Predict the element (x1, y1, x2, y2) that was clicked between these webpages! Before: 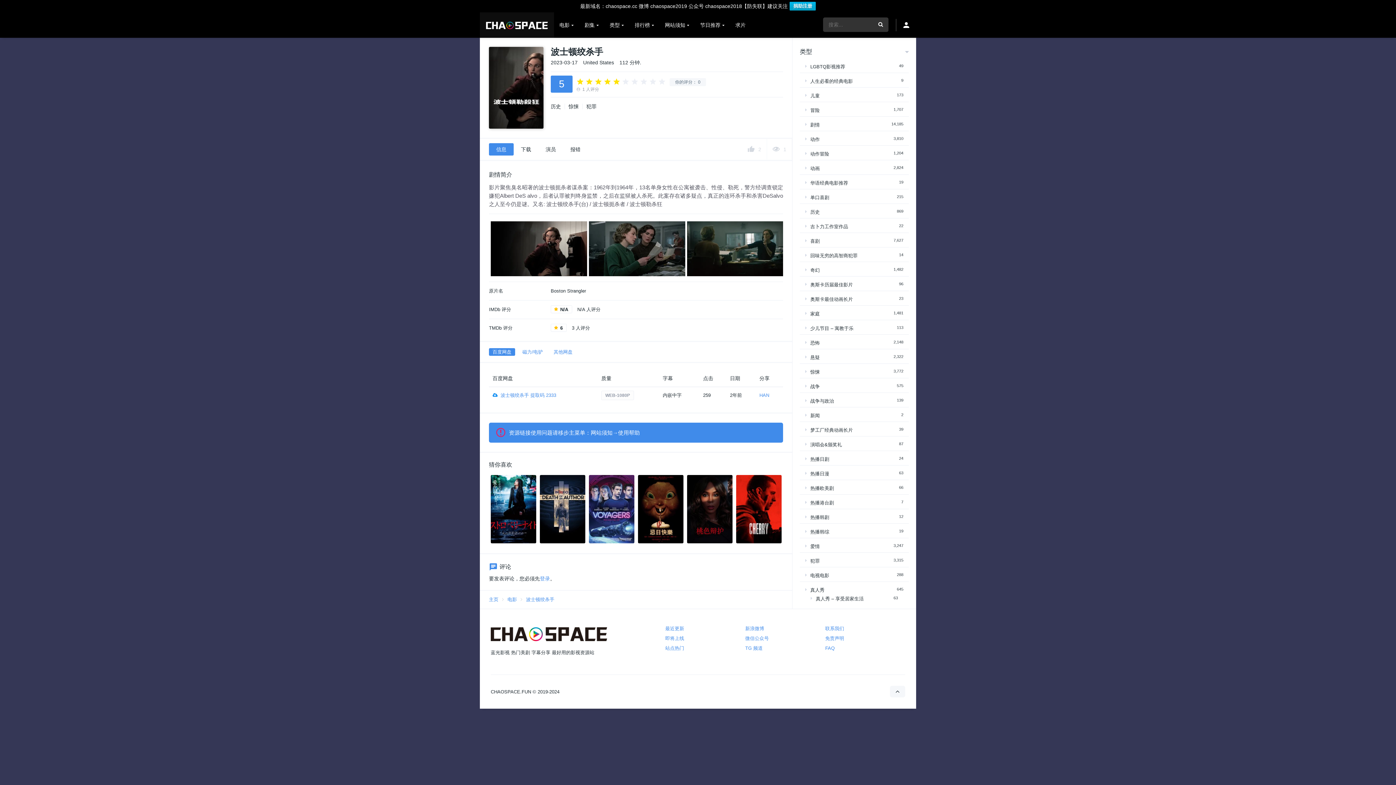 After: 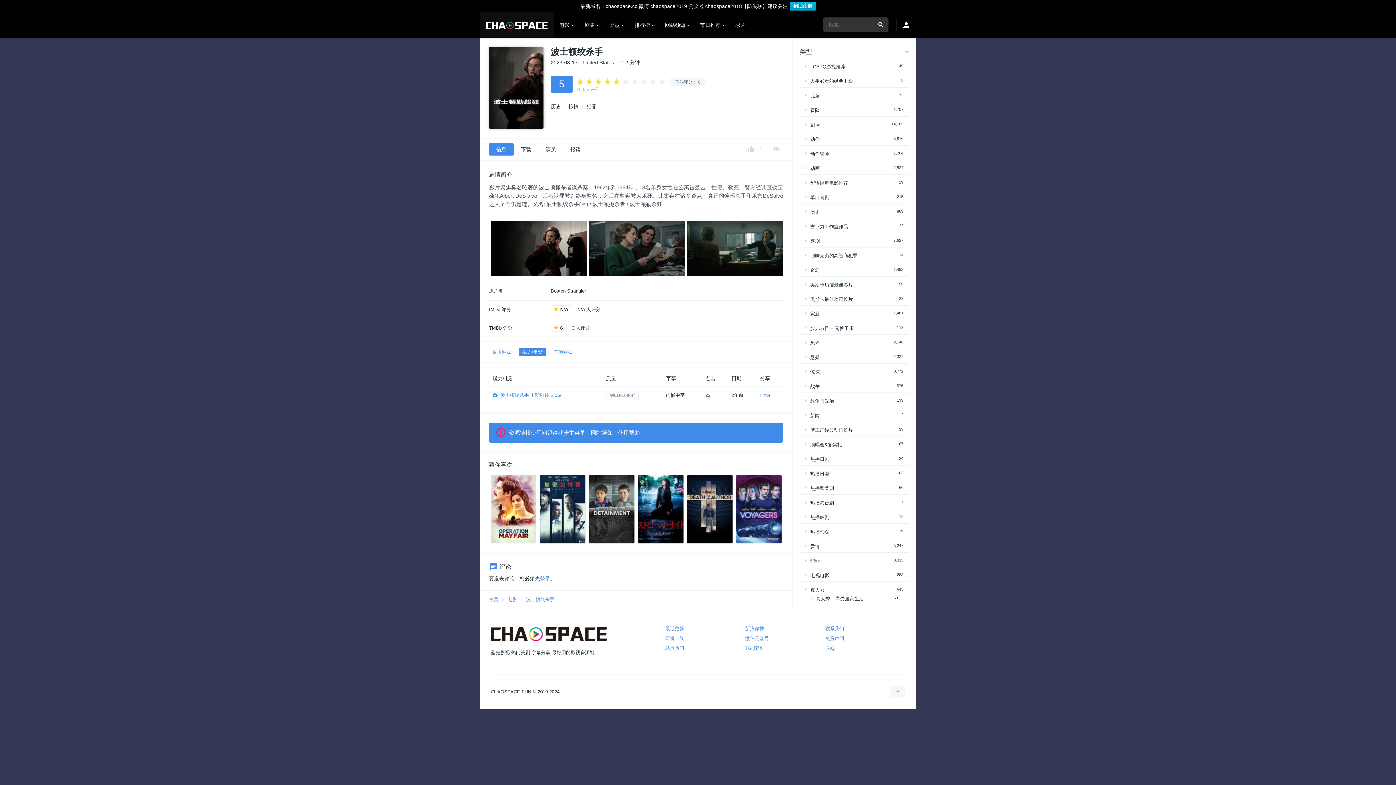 Action: label: 磁力/电驴 bbox: (518, 348, 546, 356)